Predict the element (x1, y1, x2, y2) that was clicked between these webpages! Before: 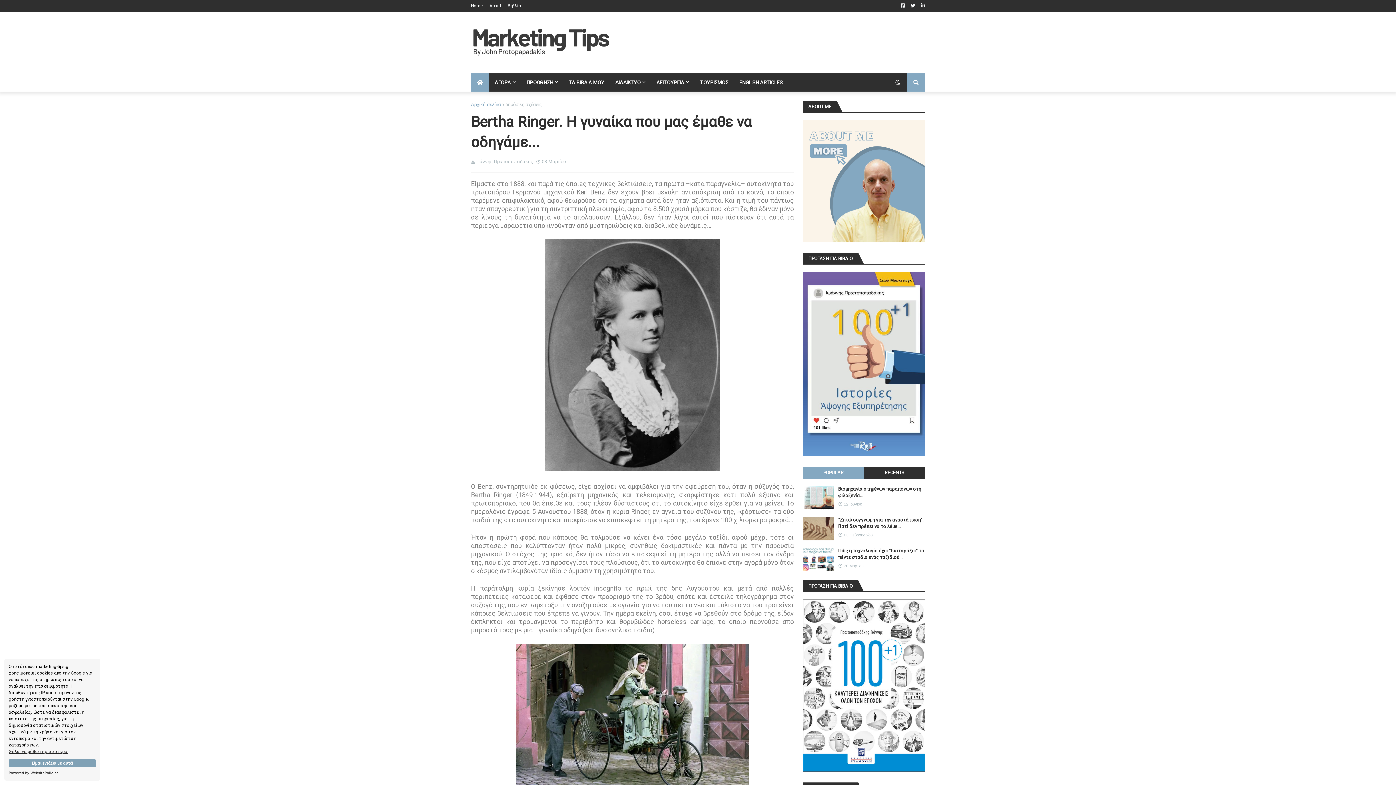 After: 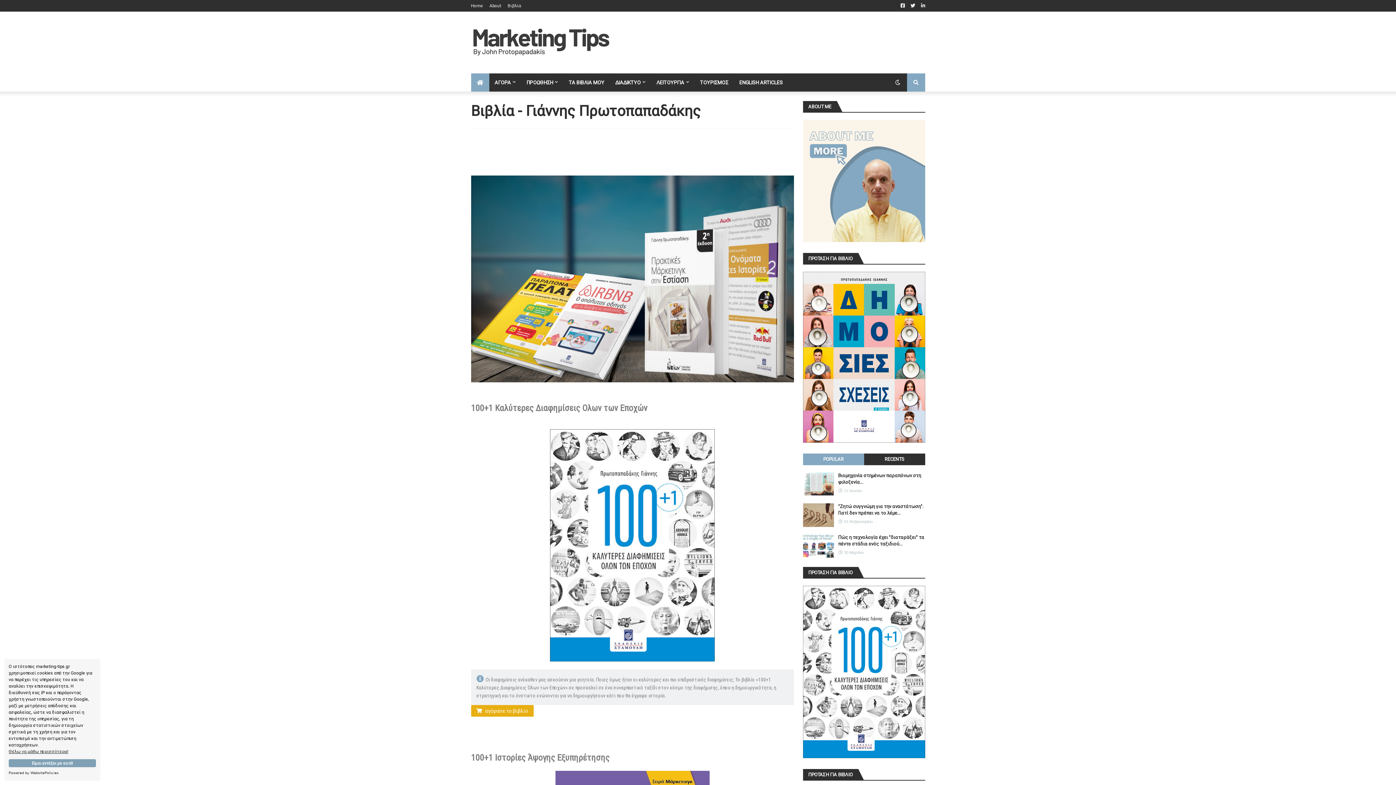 Action: bbox: (563, 73, 610, 91) label: ΤΑ ΒΙΒΛΙΑ ΜΟΥ